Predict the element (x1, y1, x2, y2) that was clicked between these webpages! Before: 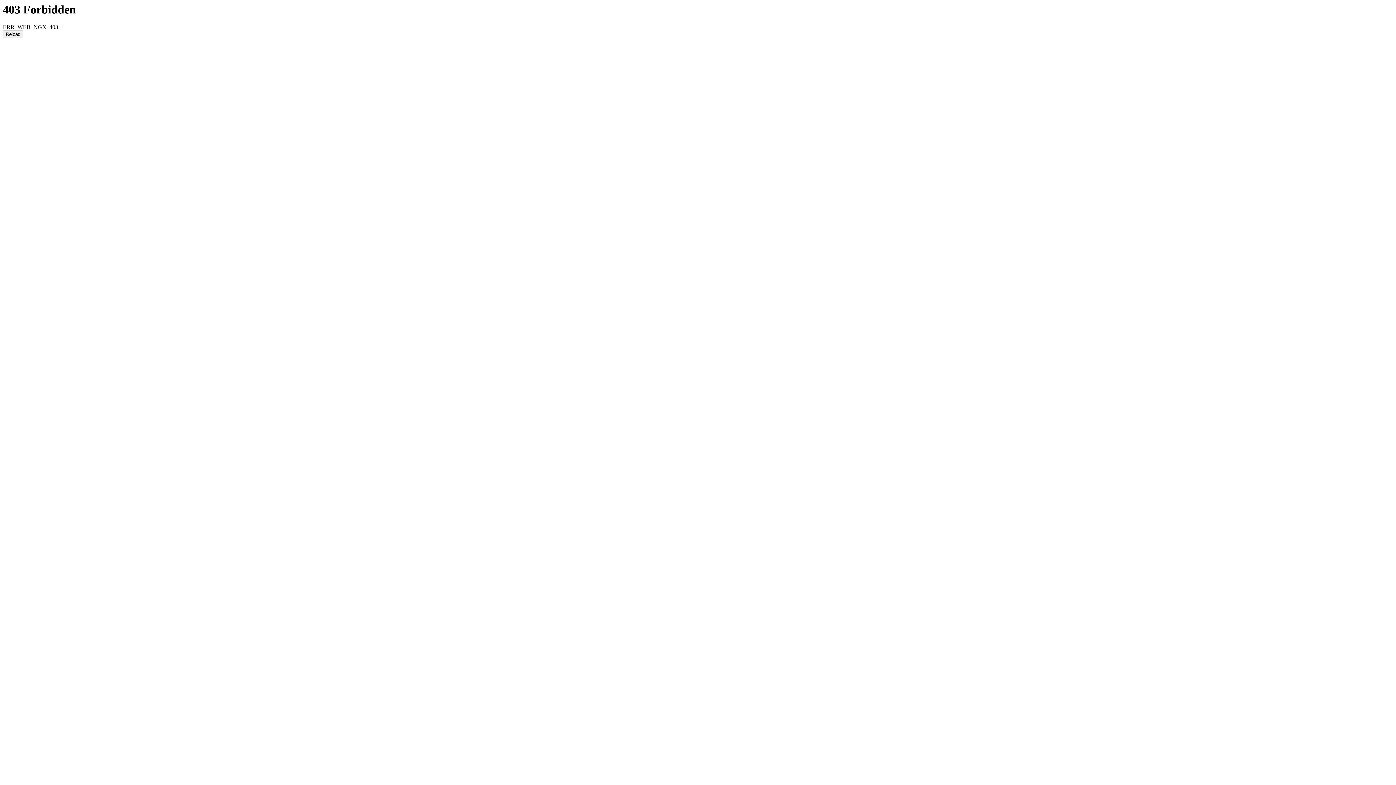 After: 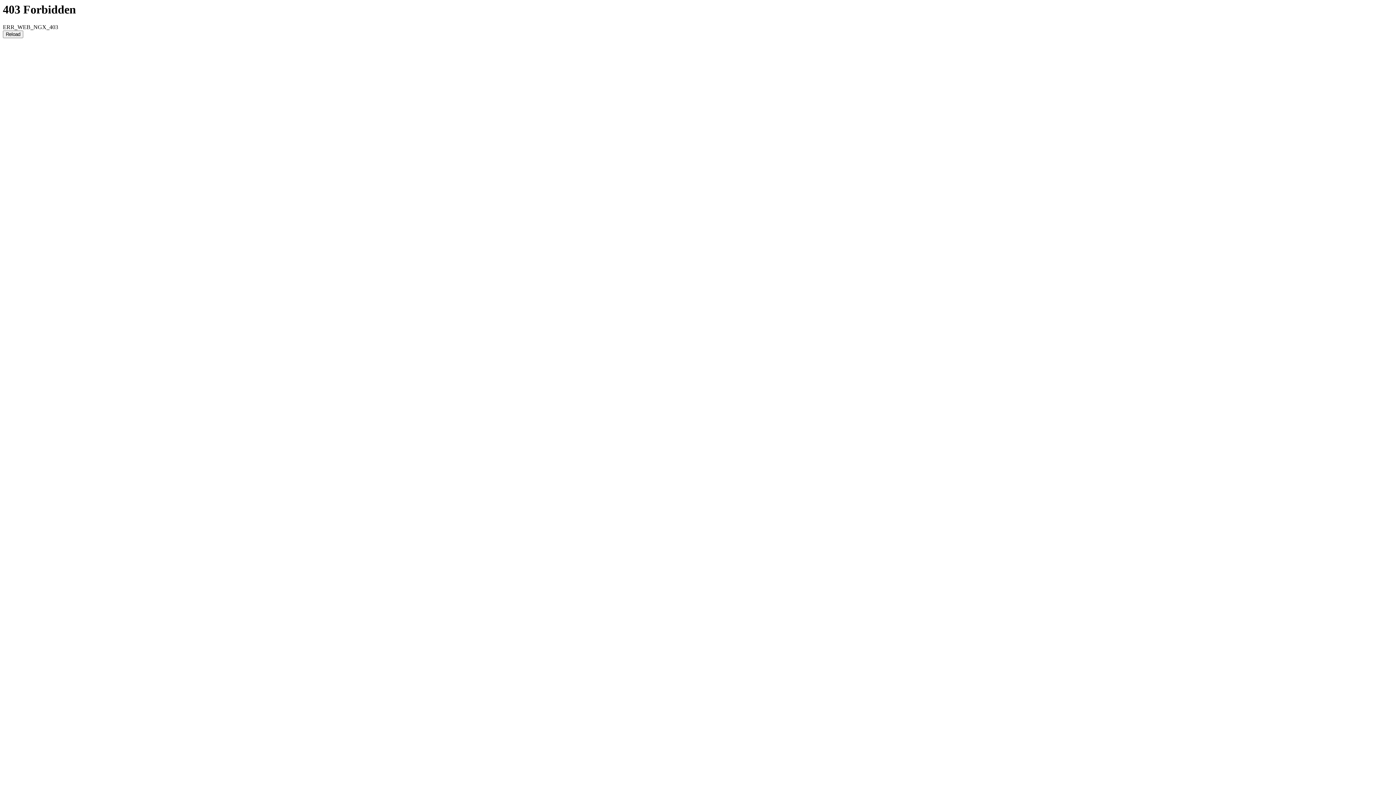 Action: bbox: (2, 30, 23, 38) label: Reload